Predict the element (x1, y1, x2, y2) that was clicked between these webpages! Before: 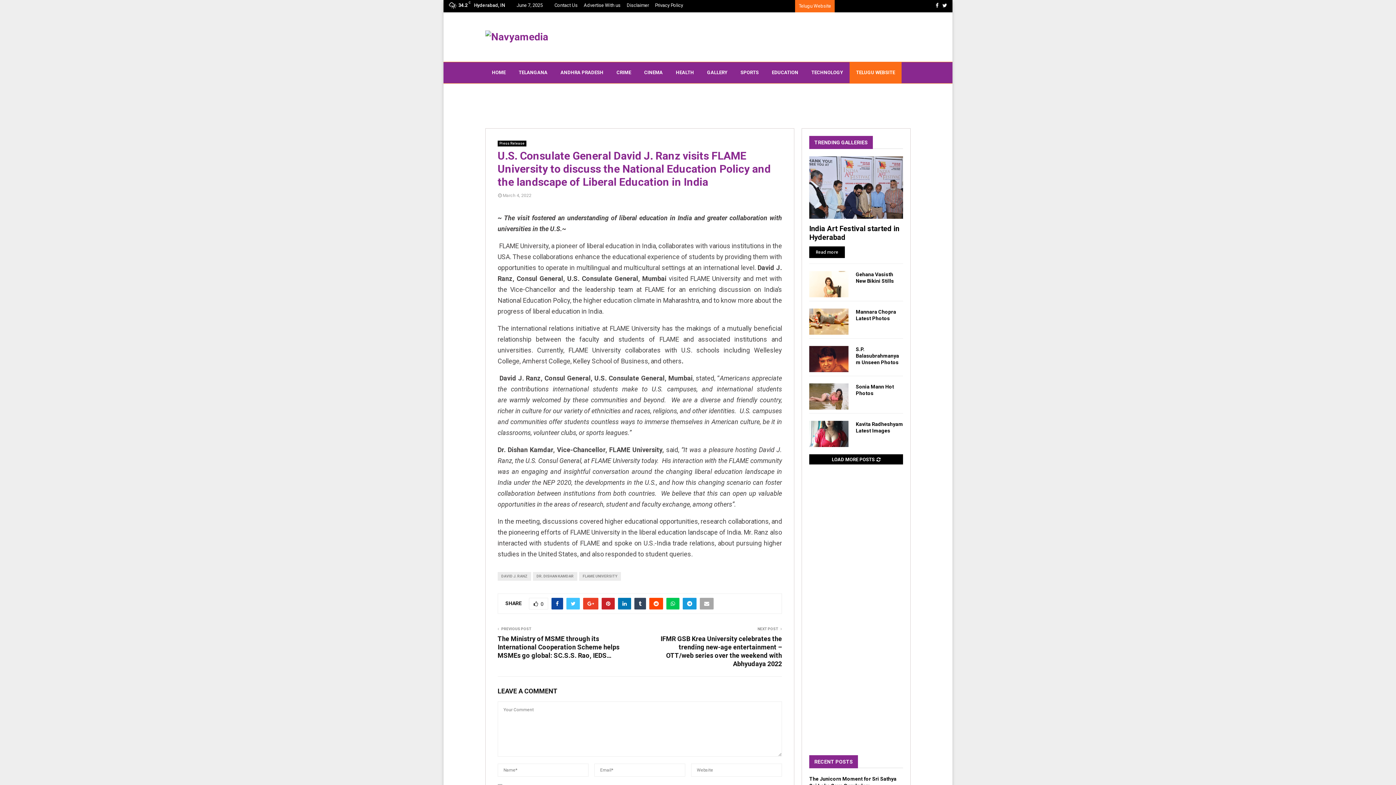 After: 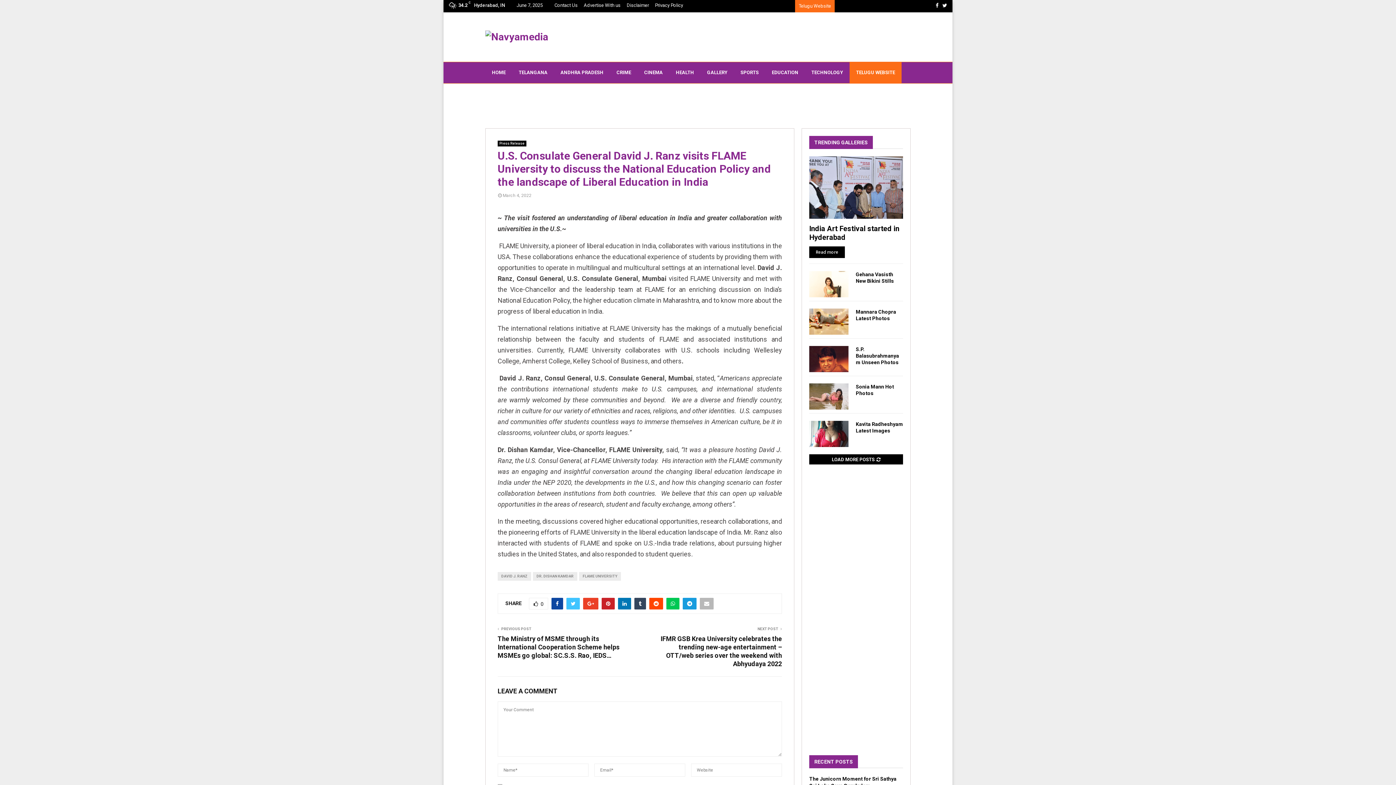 Action: bbox: (700, 598, 713, 609)